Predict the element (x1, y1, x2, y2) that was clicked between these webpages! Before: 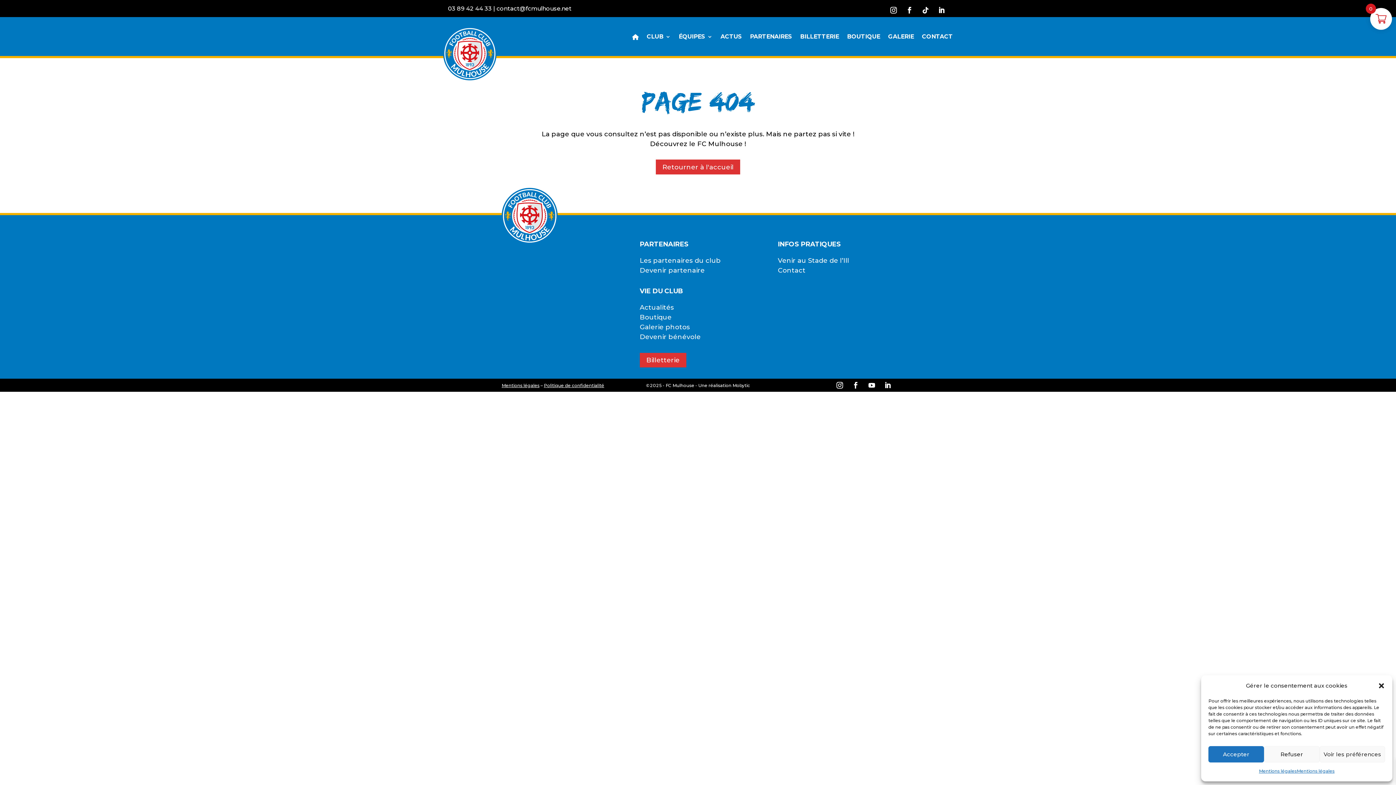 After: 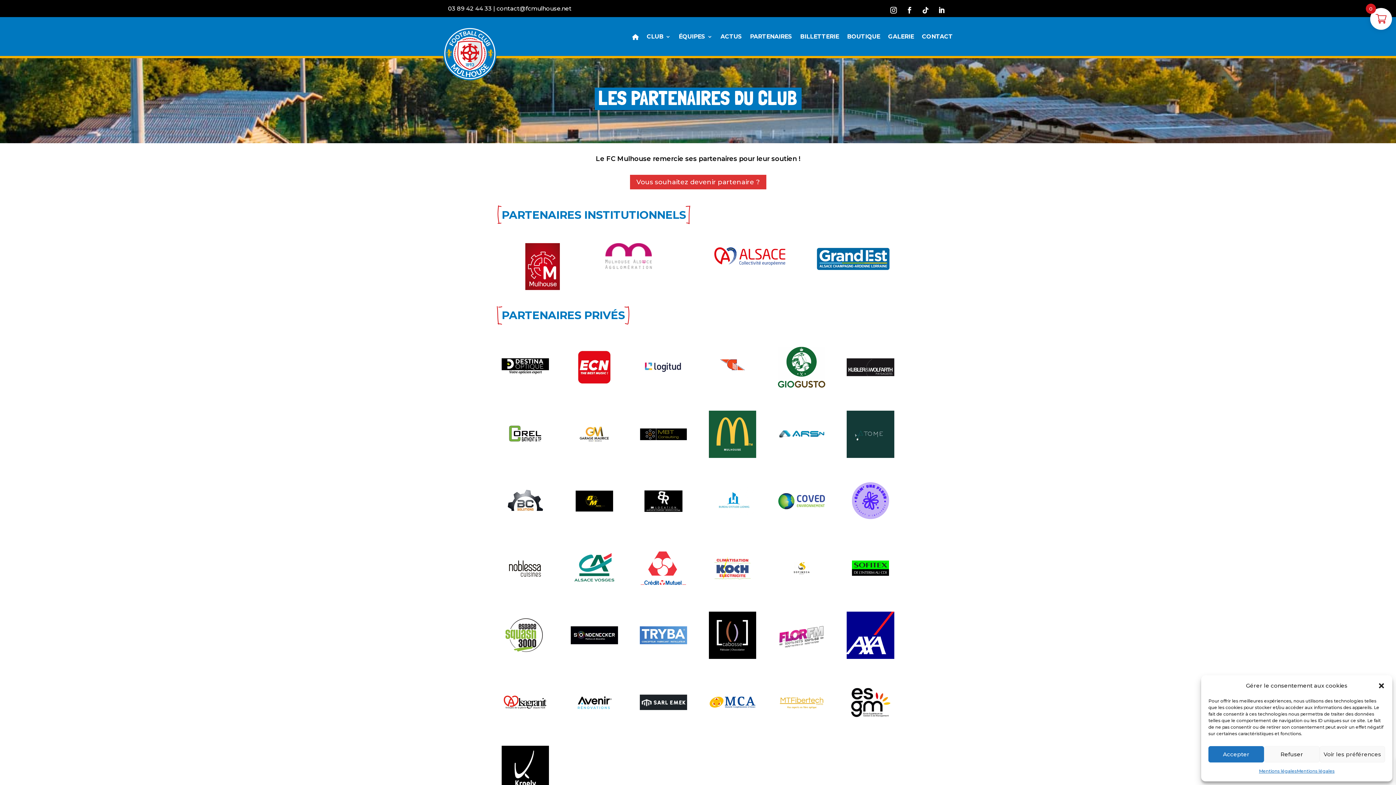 Action: label: PARTENAIRES bbox: (750, 34, 792, 42)